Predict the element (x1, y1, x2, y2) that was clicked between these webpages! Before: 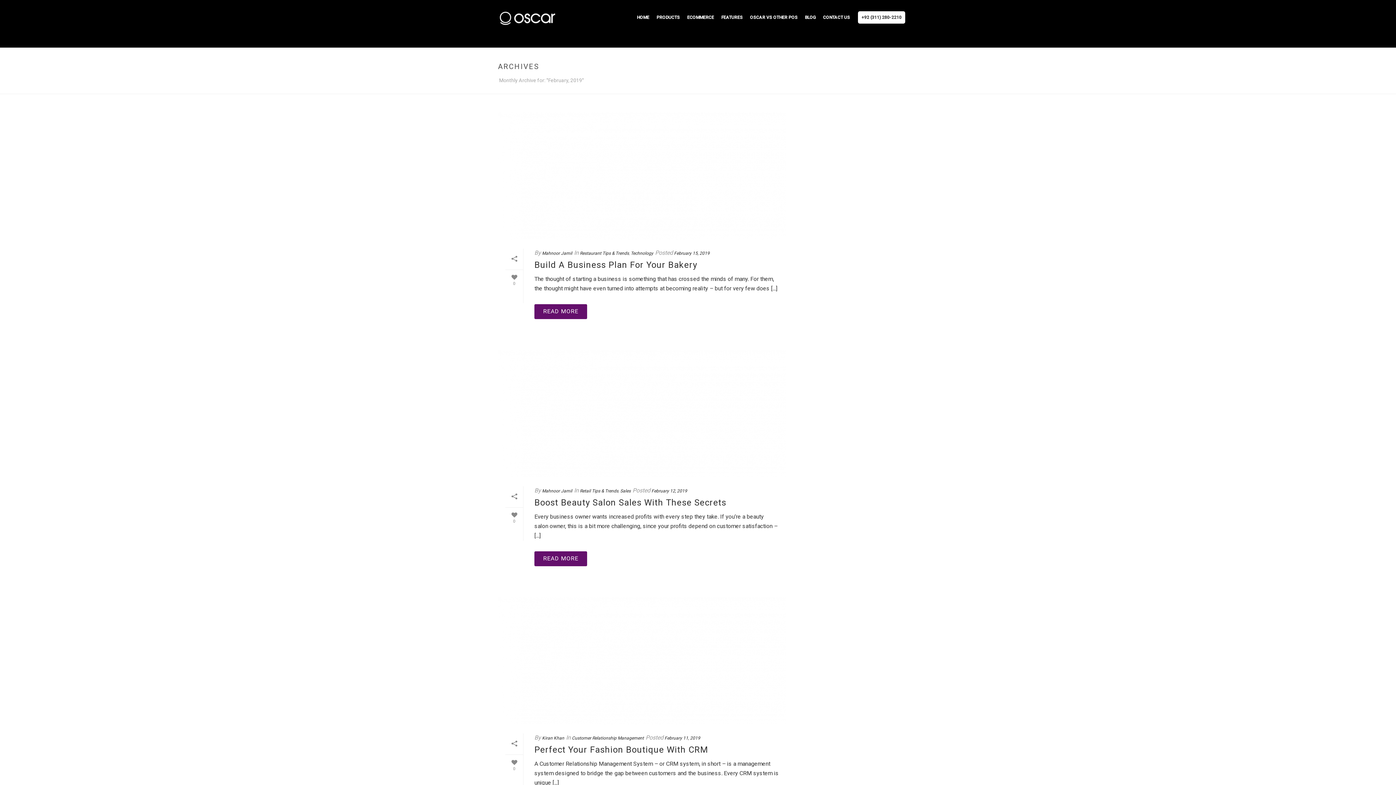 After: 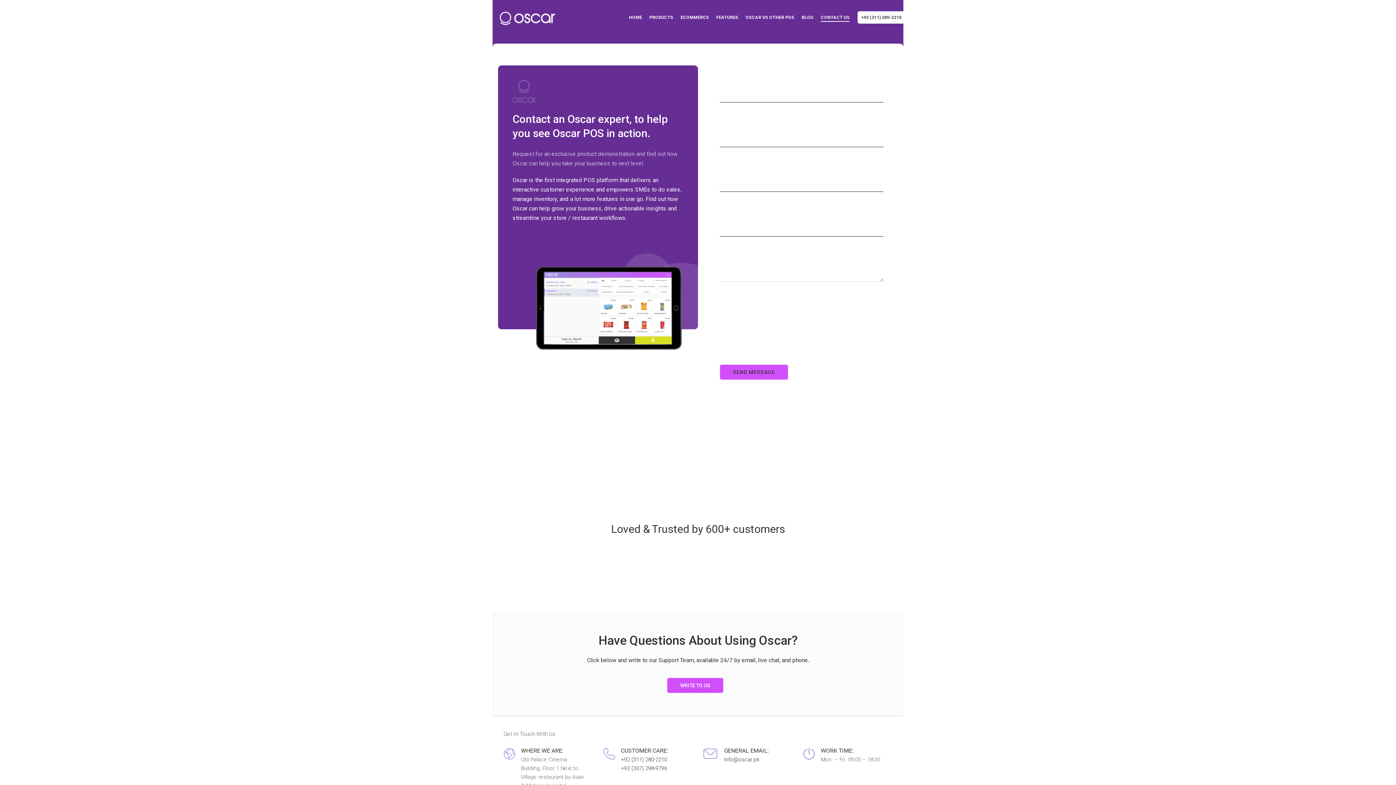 Action: bbox: (819, 13, 853, 21) label: CONTACT US